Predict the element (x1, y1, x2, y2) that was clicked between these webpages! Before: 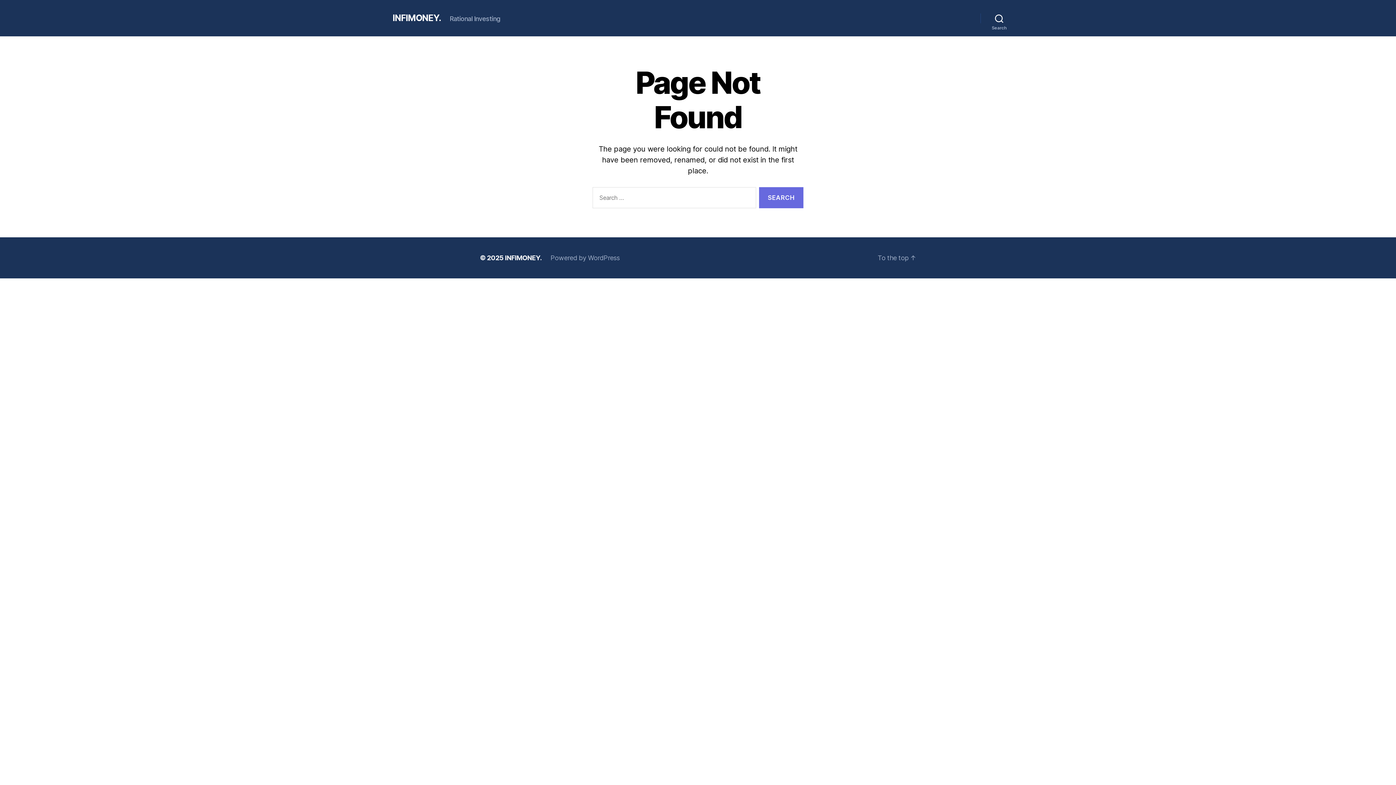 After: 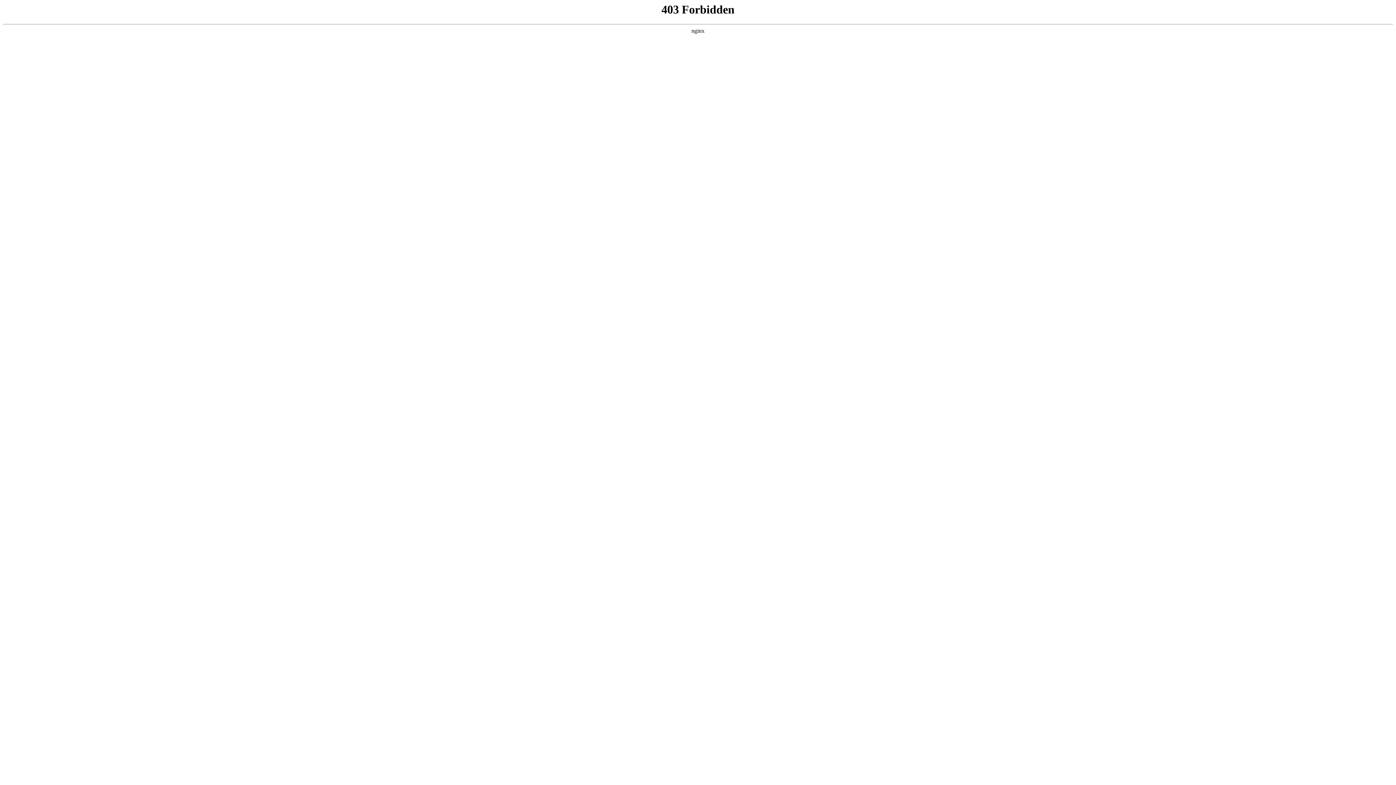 Action: label: Powered by WordPress bbox: (550, 254, 620, 261)